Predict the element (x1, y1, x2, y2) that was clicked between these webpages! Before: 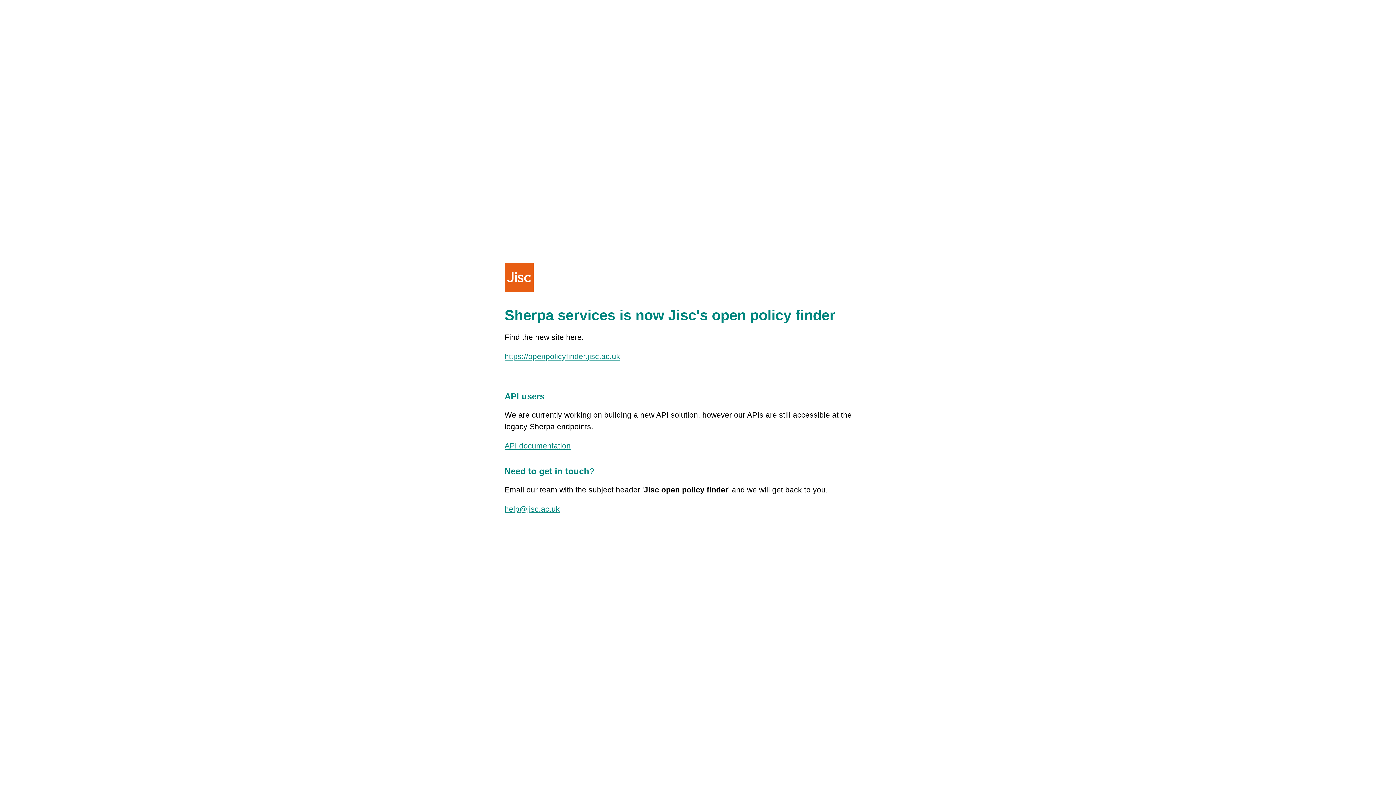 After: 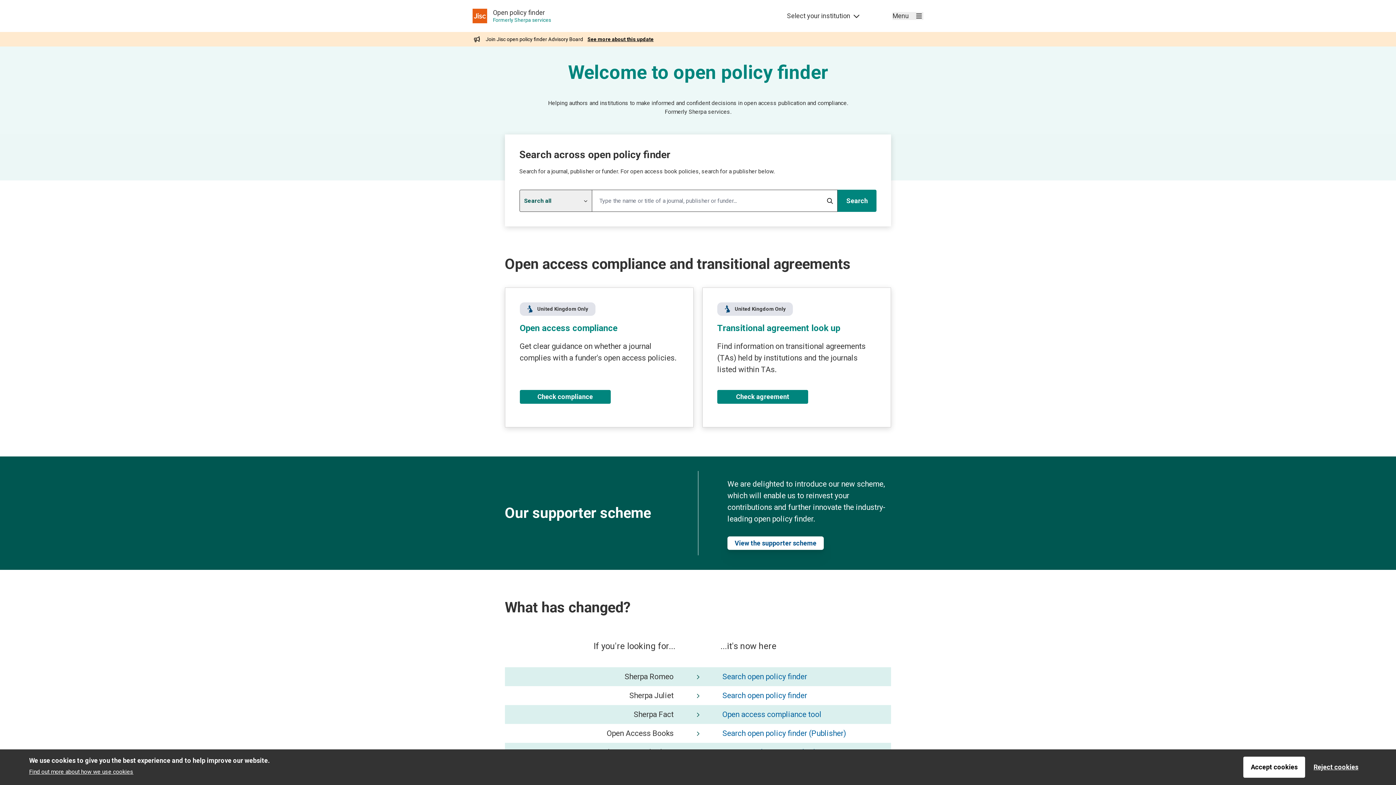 Action: label: https://openpolicyfinder.jisc.ac.uk bbox: (504, 352, 620, 360)